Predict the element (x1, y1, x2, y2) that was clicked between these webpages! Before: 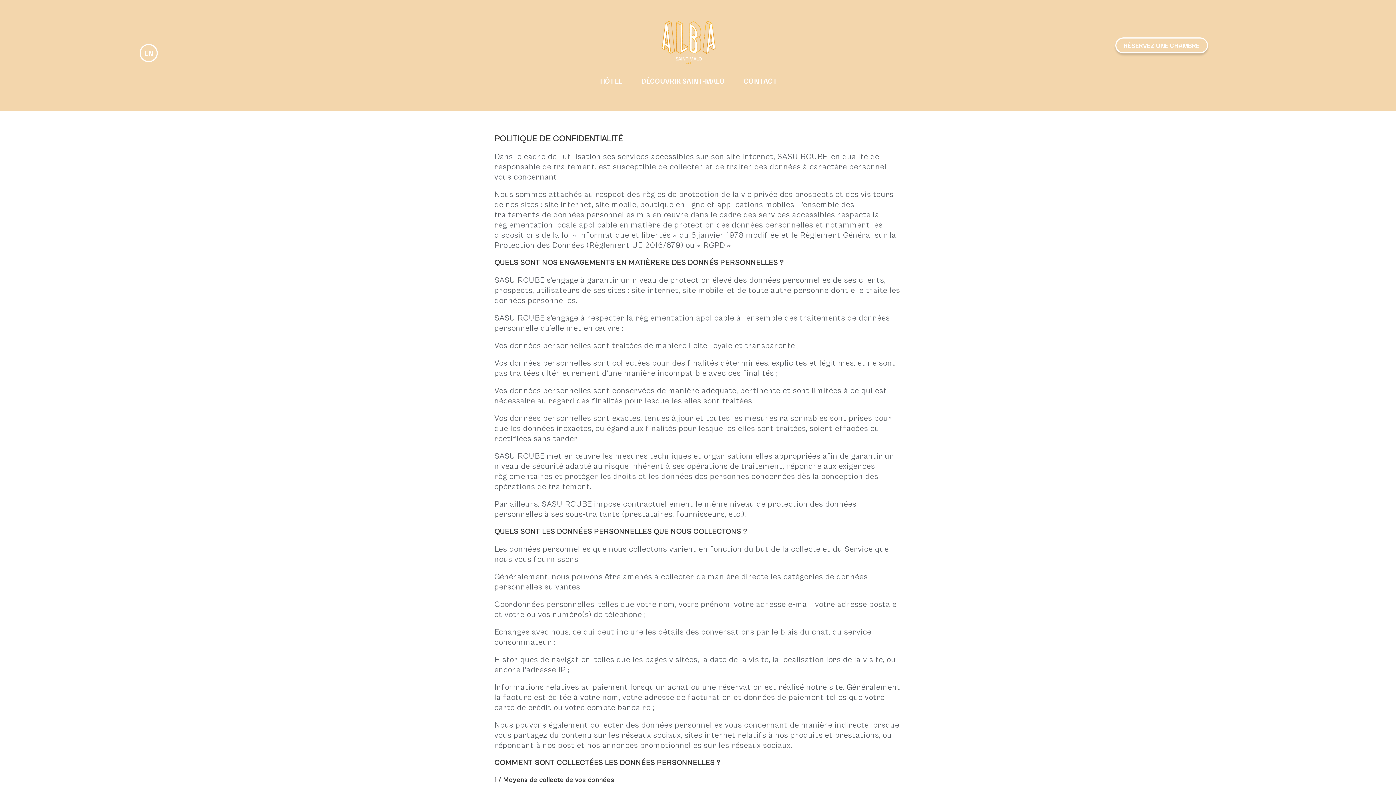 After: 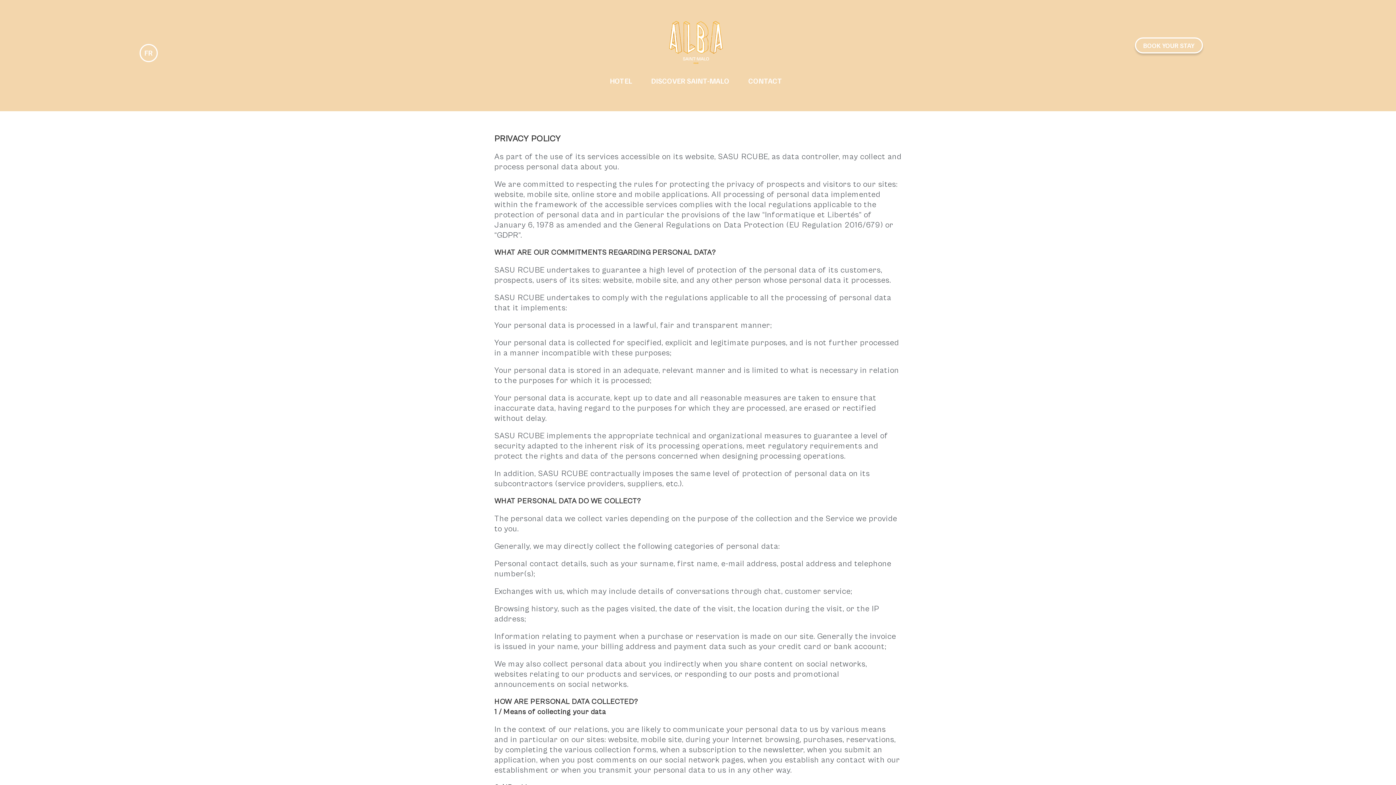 Action: label: EN bbox: (139, 38, 157, 65)